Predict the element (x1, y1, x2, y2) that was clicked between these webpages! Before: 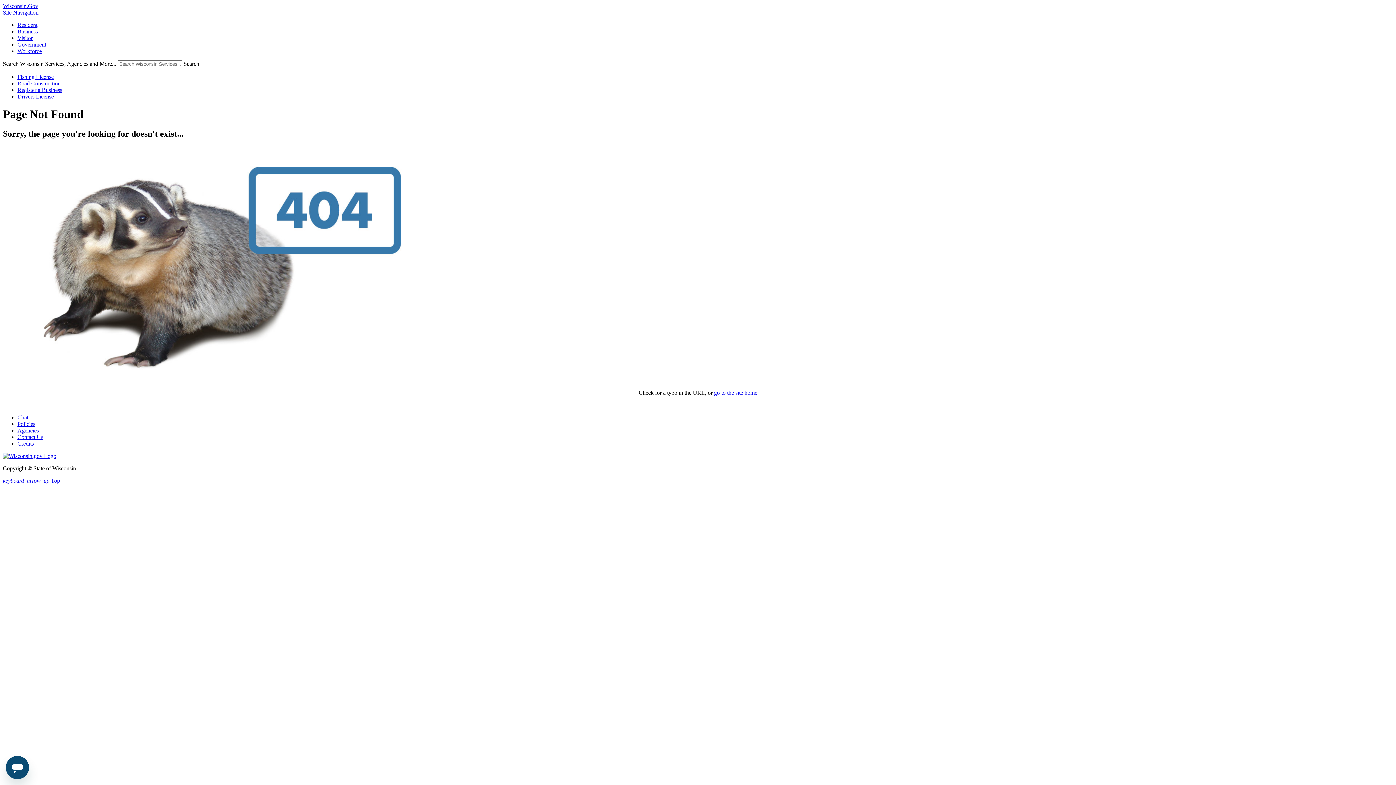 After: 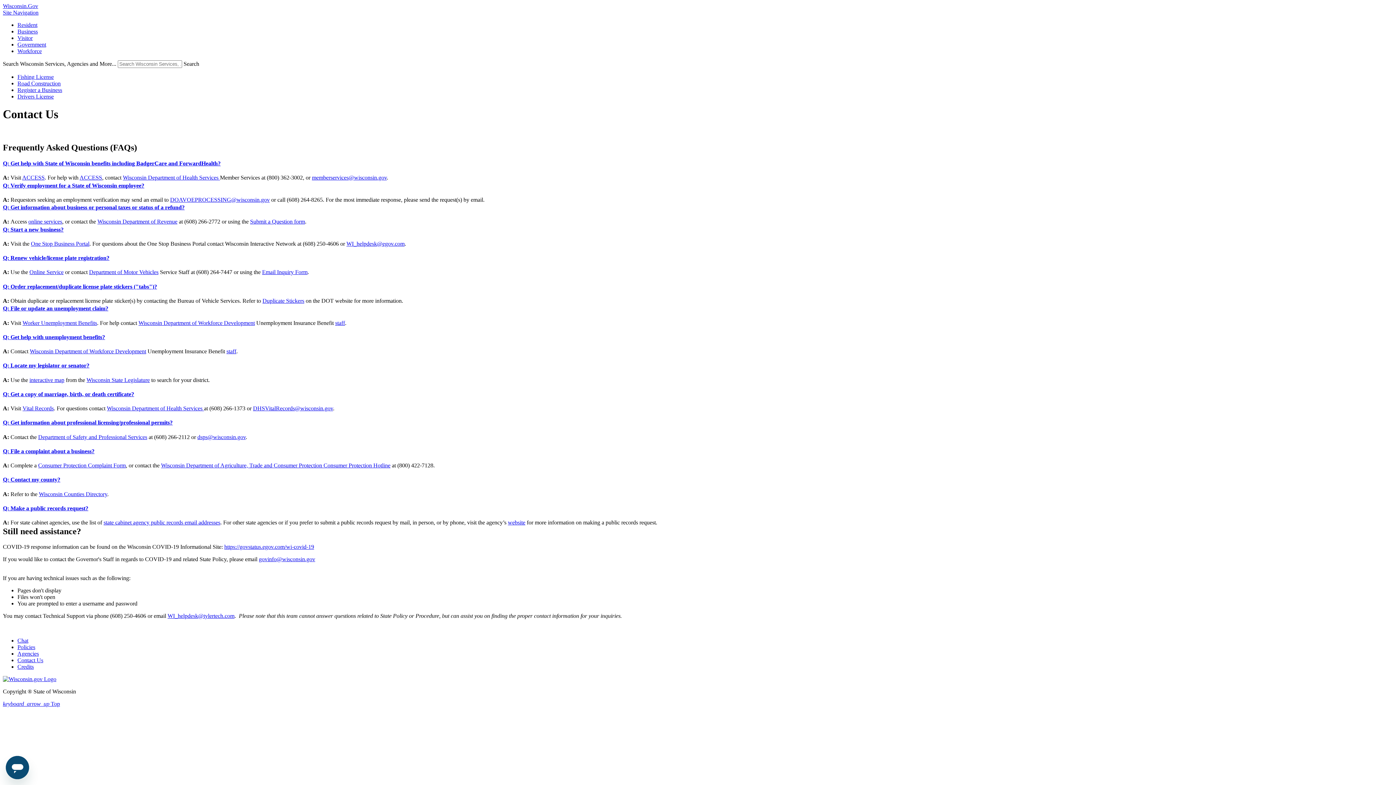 Action: label: Contact Us bbox: (17, 434, 43, 440)